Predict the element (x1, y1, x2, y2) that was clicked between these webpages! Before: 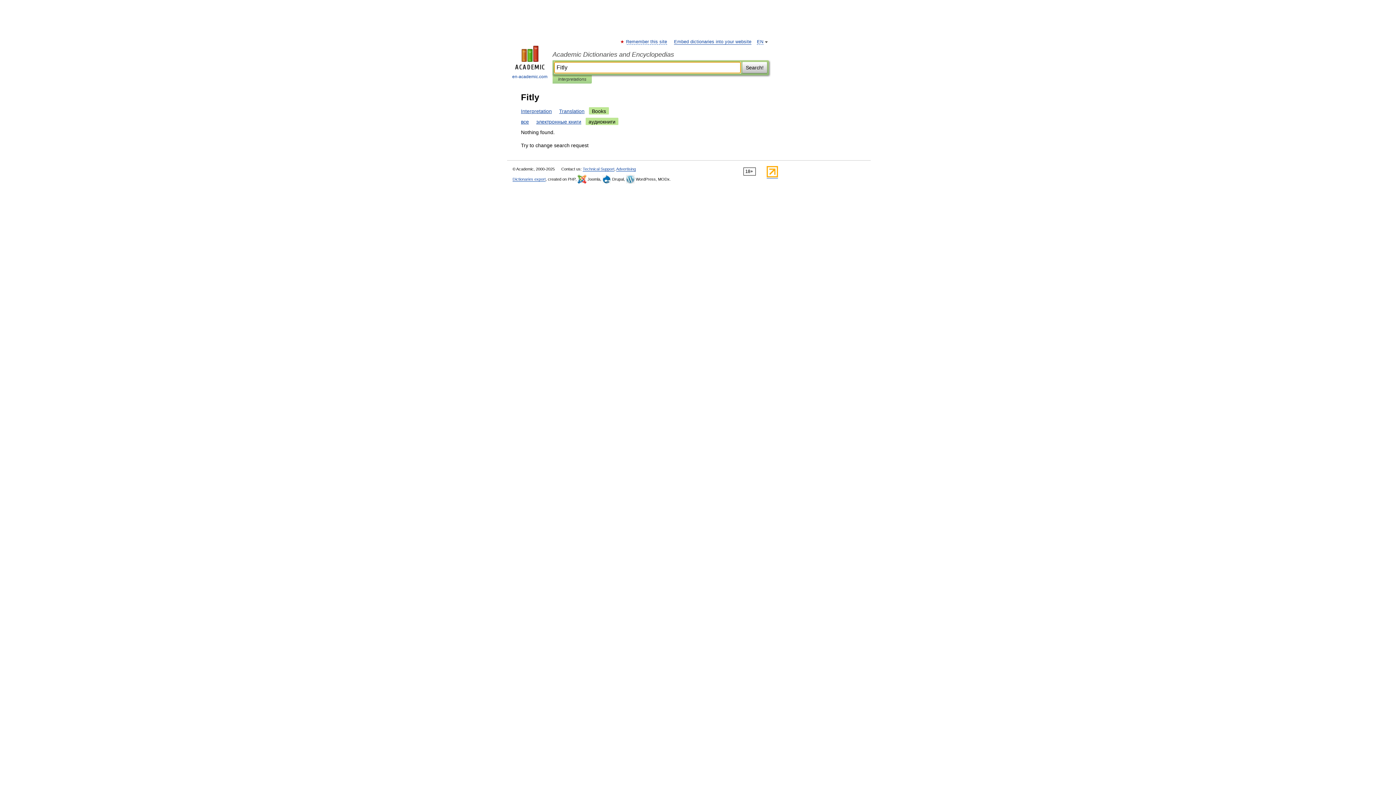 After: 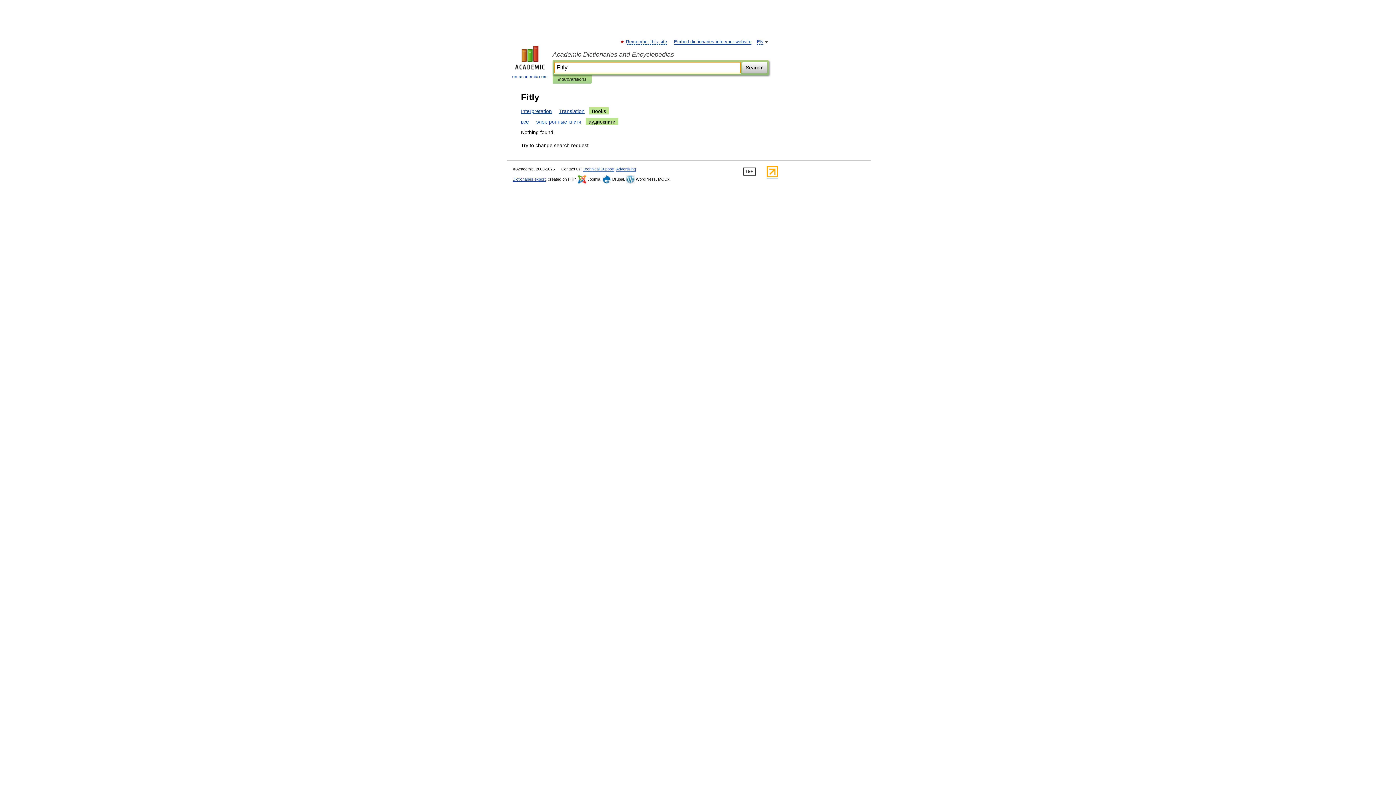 Action: bbox: (585, 117, 618, 125) label: аудиокниги